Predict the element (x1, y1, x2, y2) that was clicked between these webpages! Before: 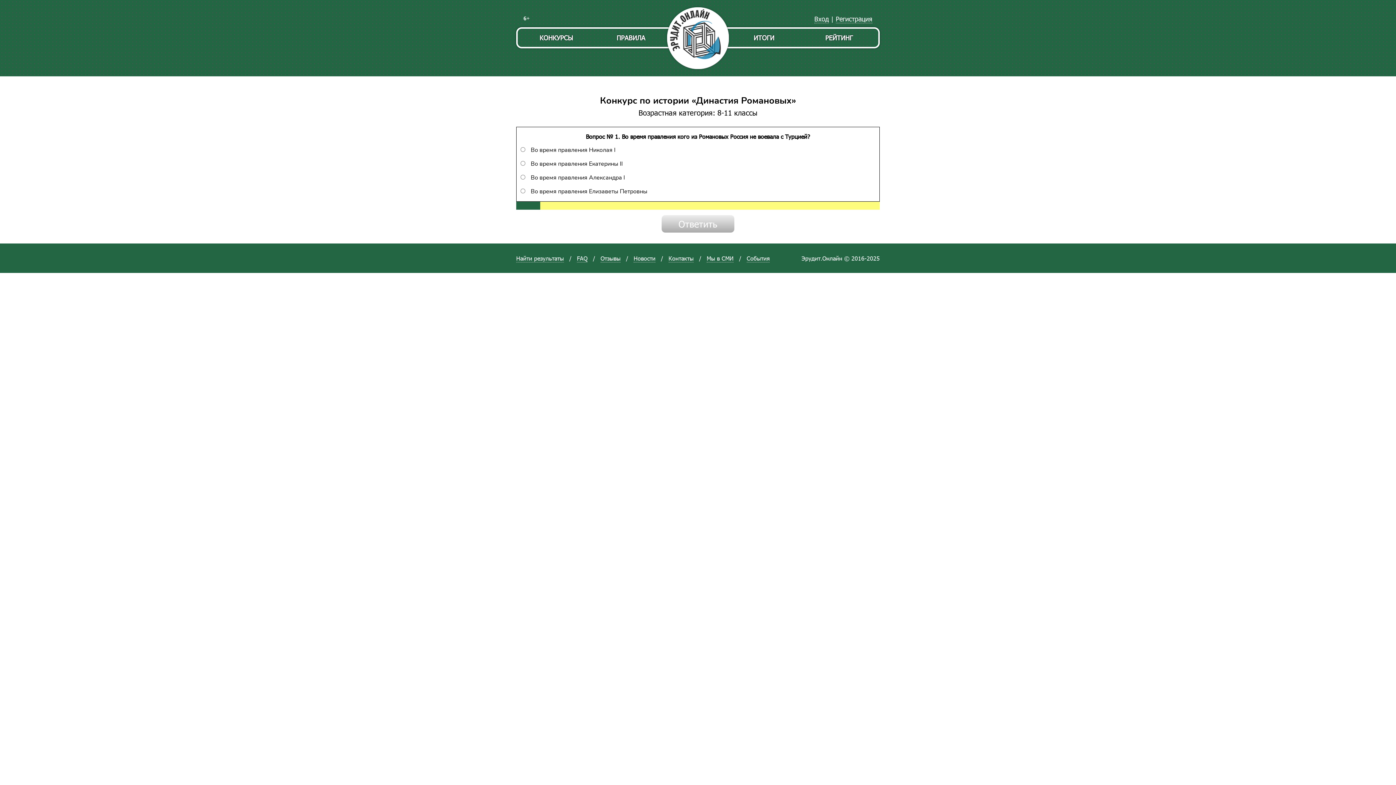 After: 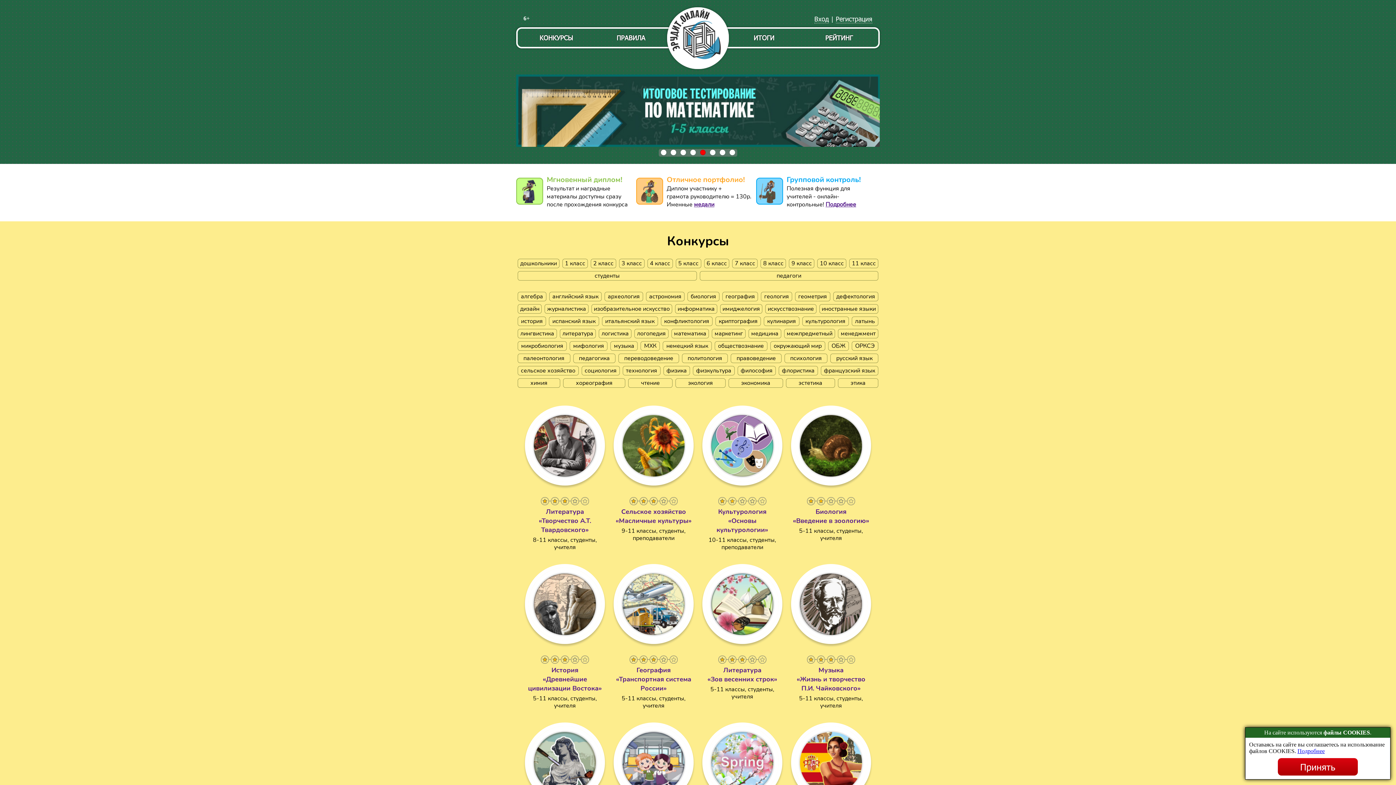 Action: bbox: (517, 28, 594, 46) label: КОНКУРСЫ